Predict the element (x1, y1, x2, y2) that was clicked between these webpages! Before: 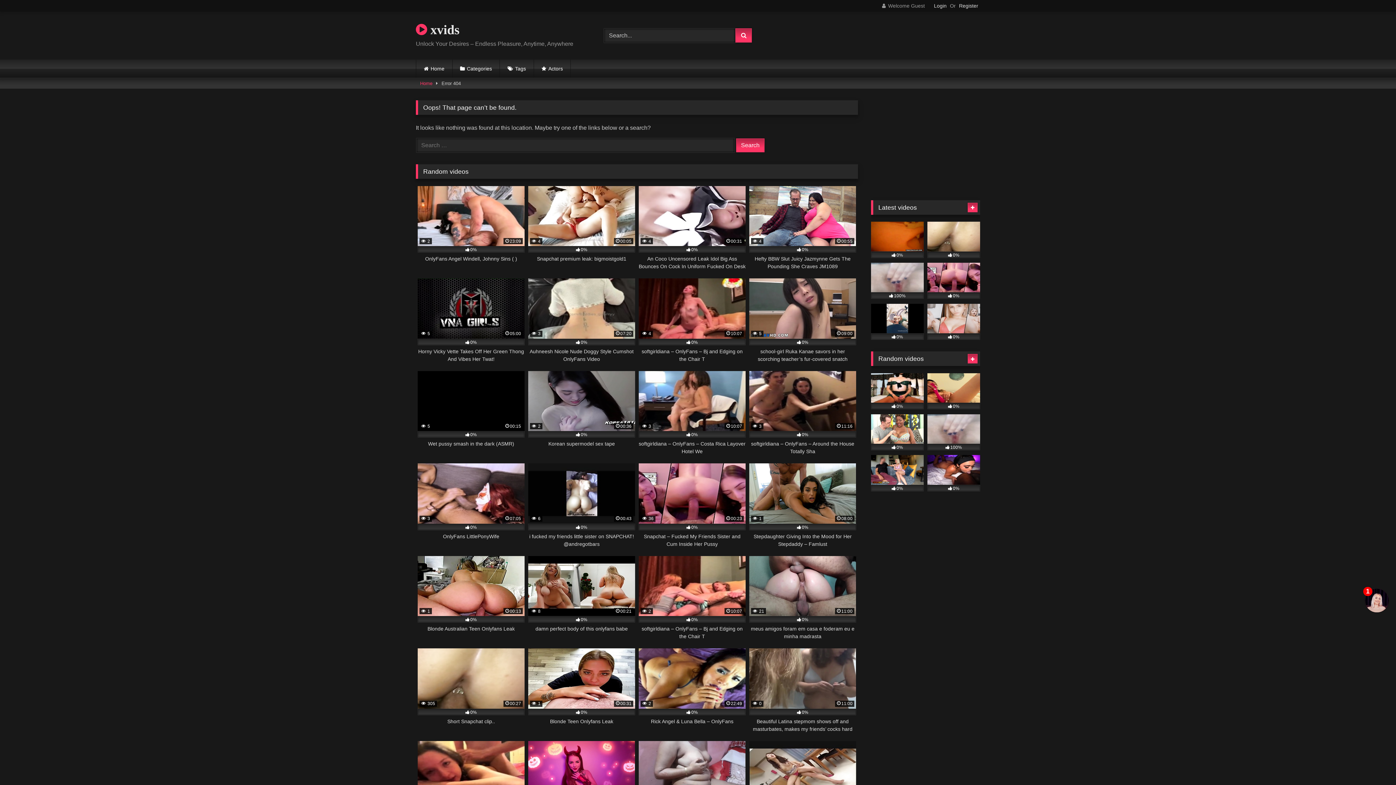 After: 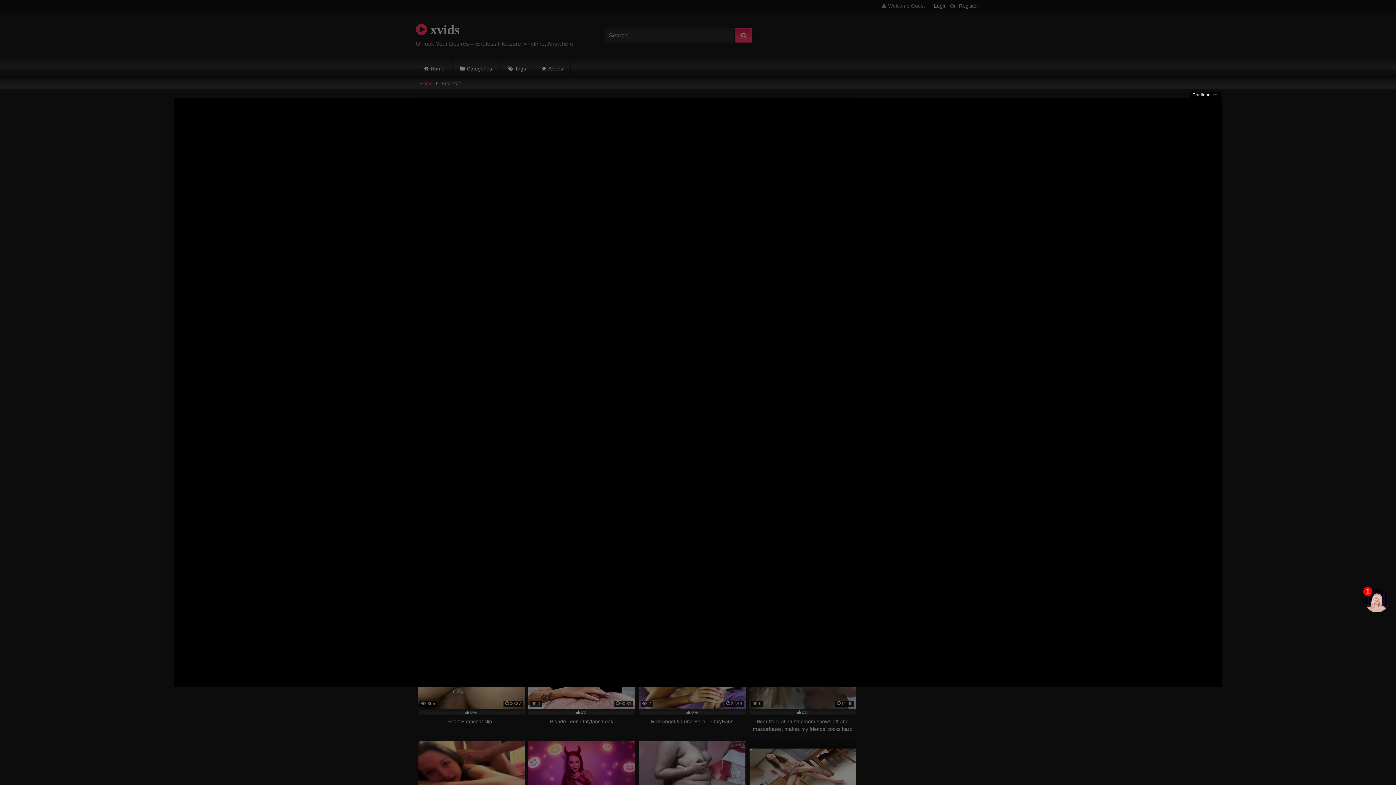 Action: label:  0
11:00
0%
Beautiful Latina stepmom shows off and masturbates, makes my friends’ cocks hard bbox: (749, 648, 856, 733)